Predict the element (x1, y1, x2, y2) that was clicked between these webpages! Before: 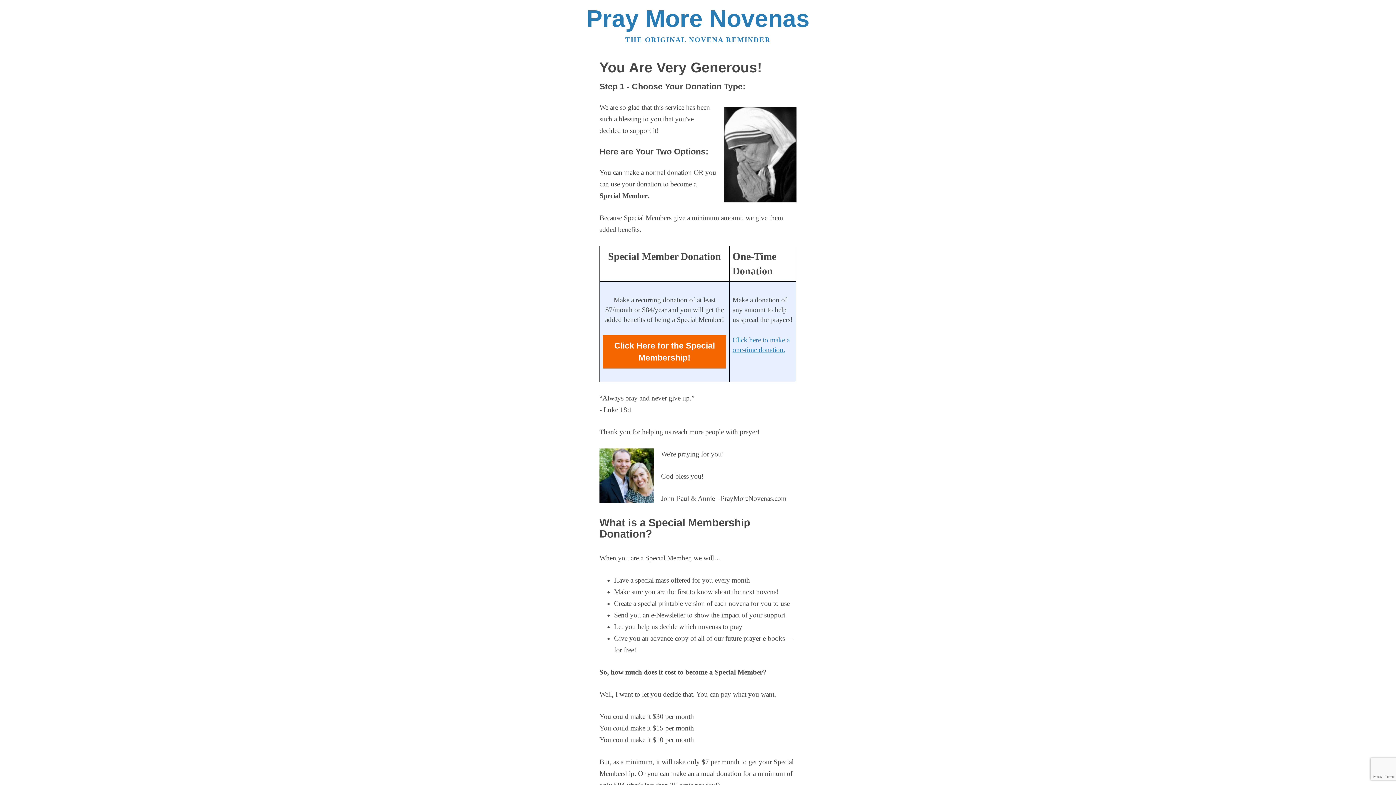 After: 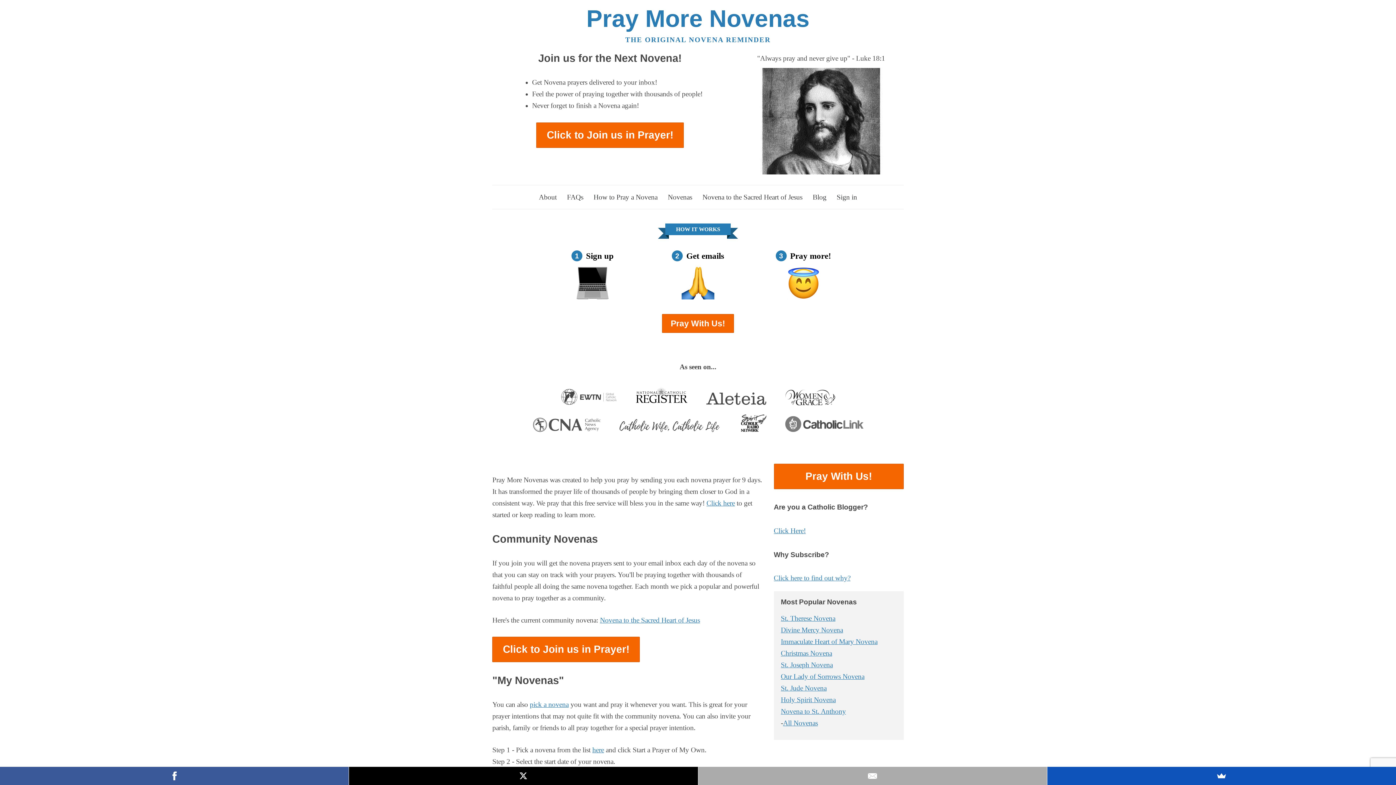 Action: label: THE ORIGINAL NOVENA REMINDER bbox: (625, 36, 770, 43)